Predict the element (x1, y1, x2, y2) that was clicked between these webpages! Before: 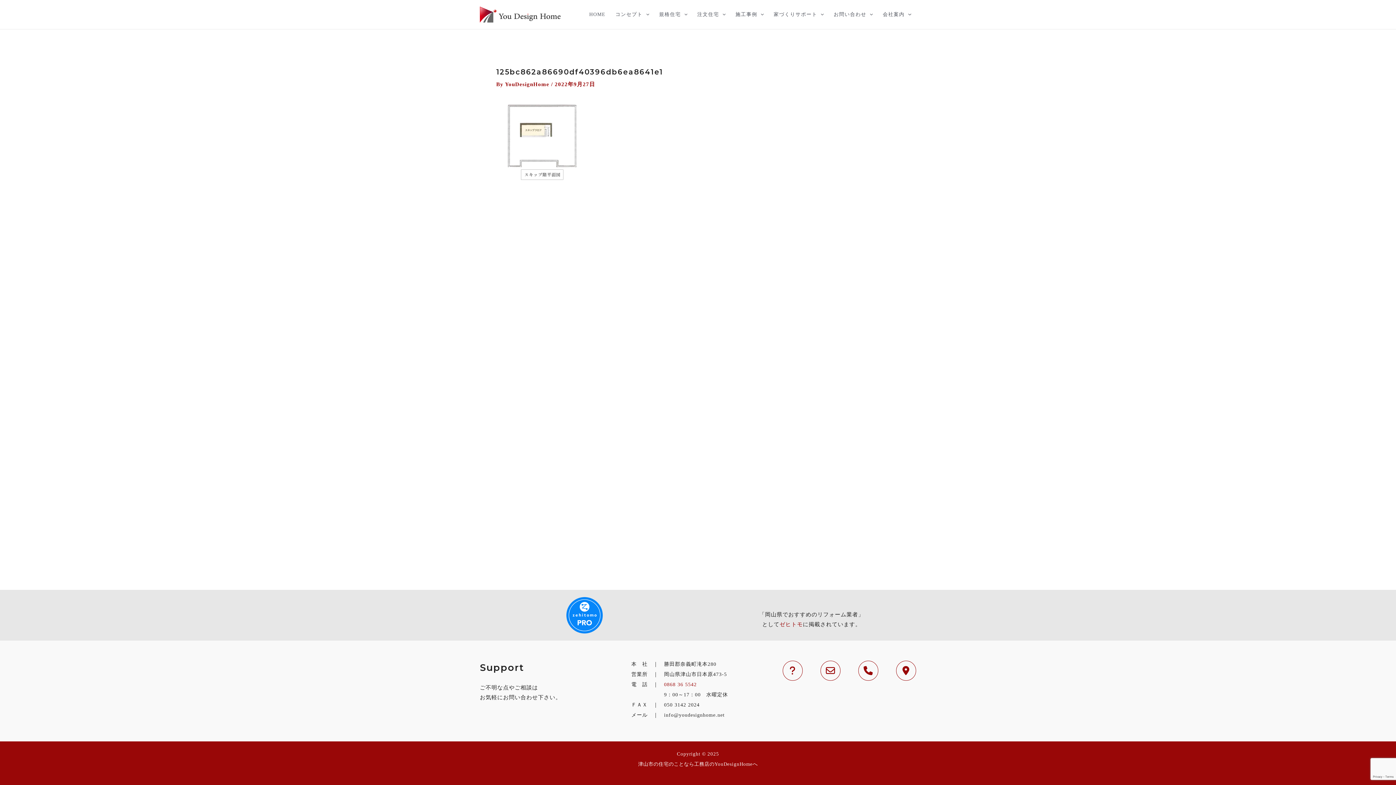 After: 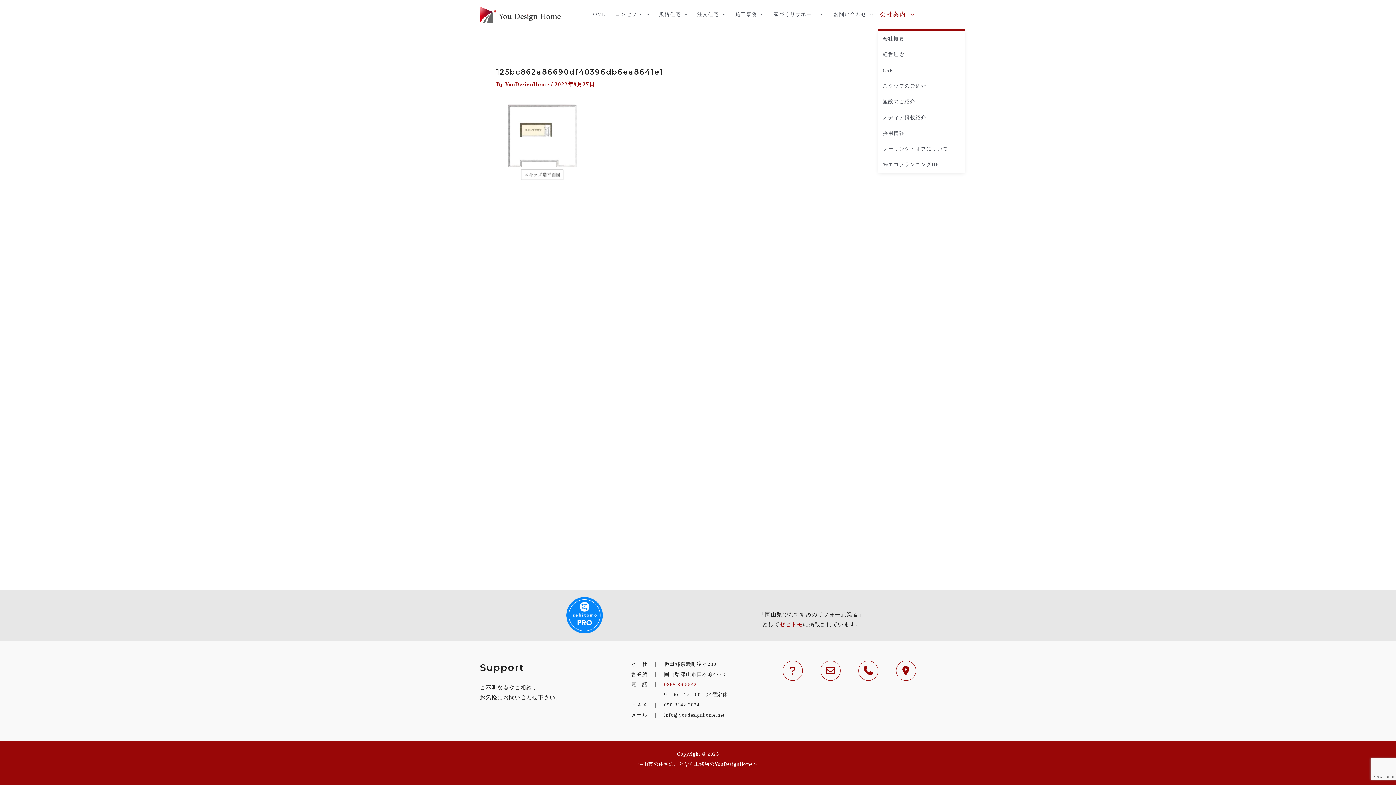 Action: bbox: (878, 0, 916, 29) label: 会社案内